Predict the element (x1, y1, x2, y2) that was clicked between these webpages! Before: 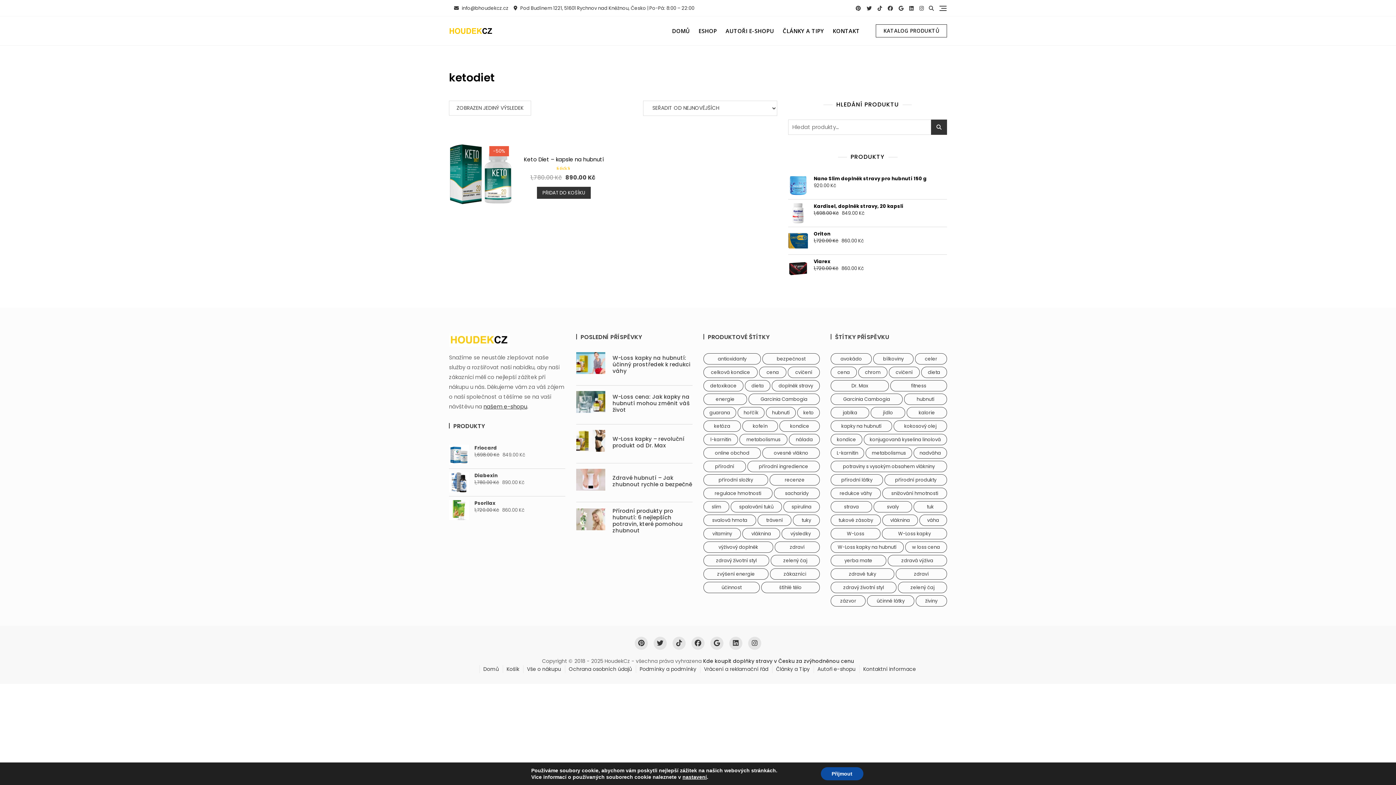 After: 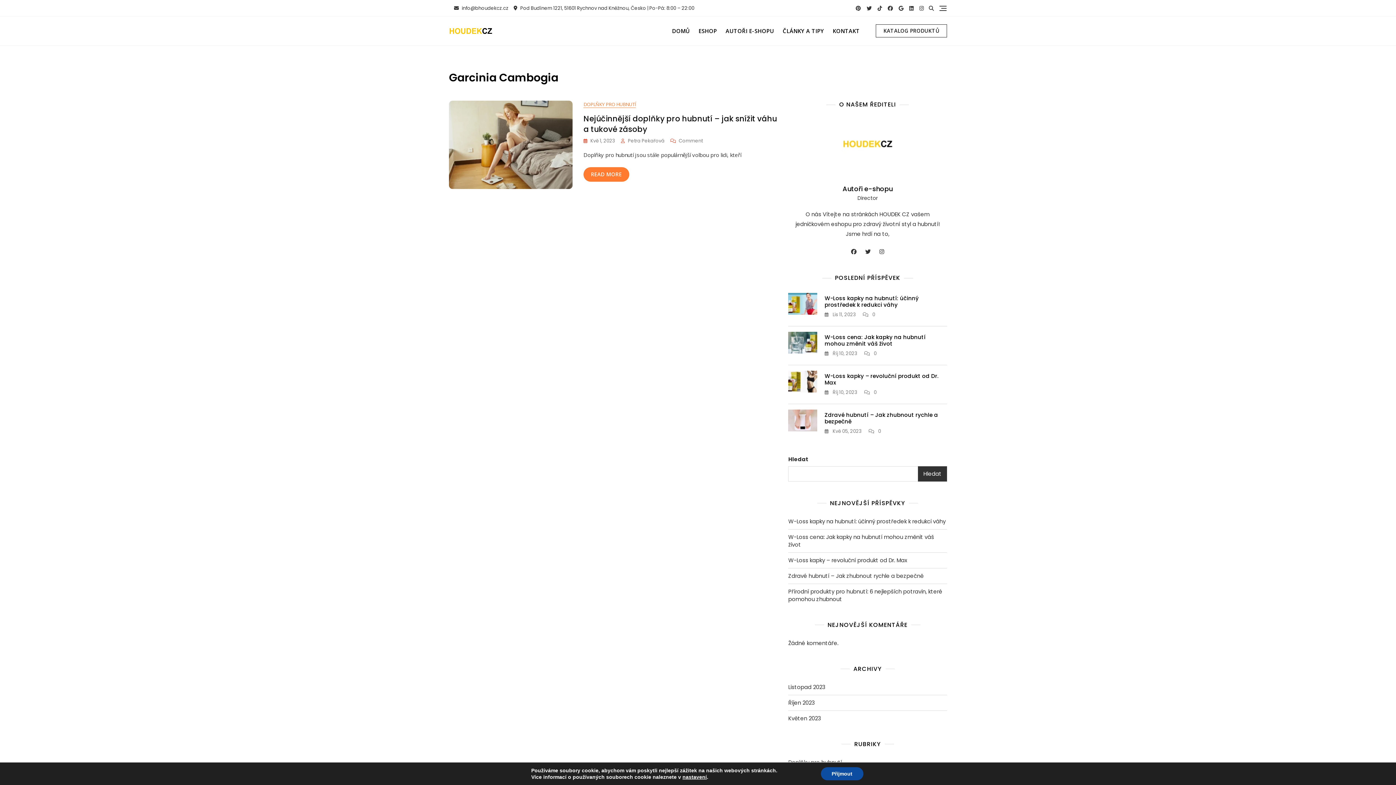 Action: label: Garcinia Cambogia (1 položka) bbox: (830, 393, 902, 405)